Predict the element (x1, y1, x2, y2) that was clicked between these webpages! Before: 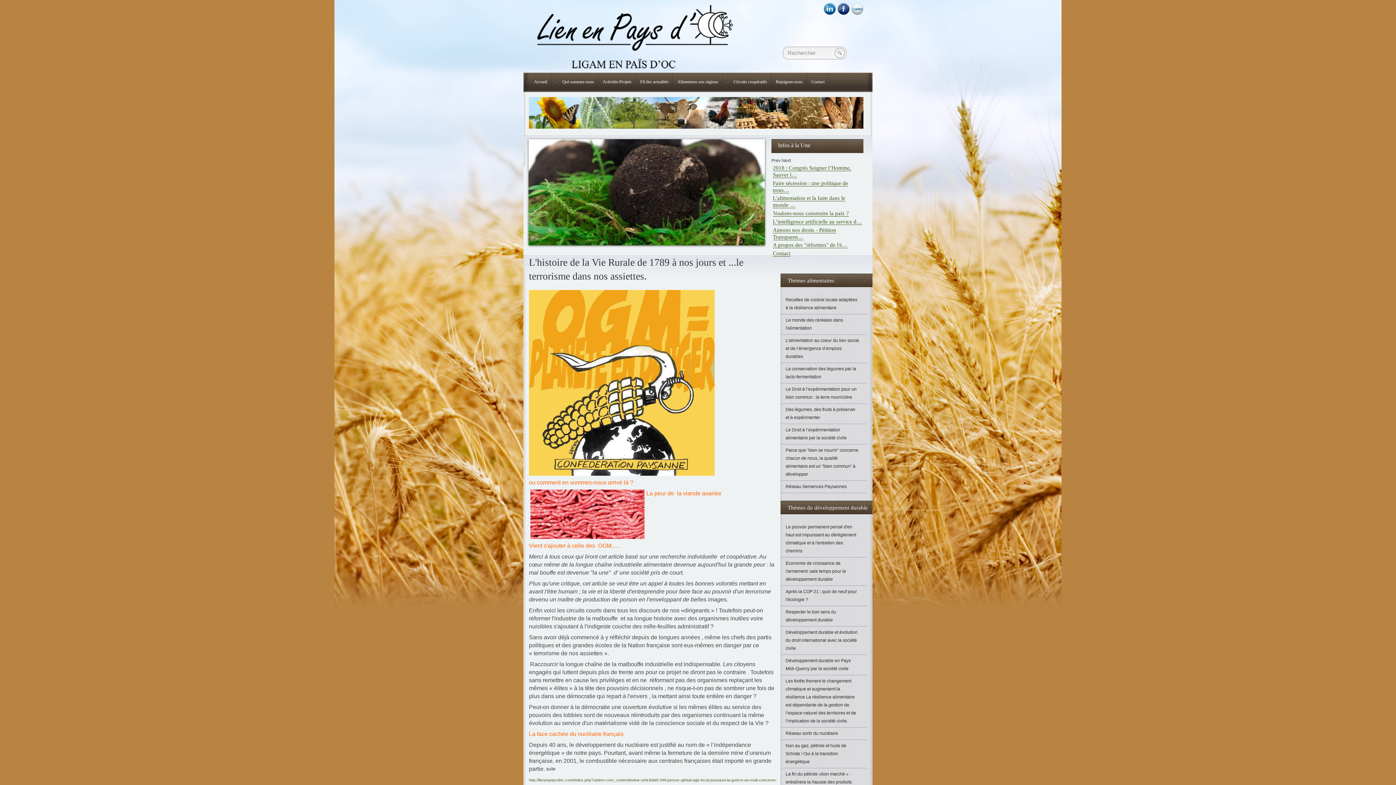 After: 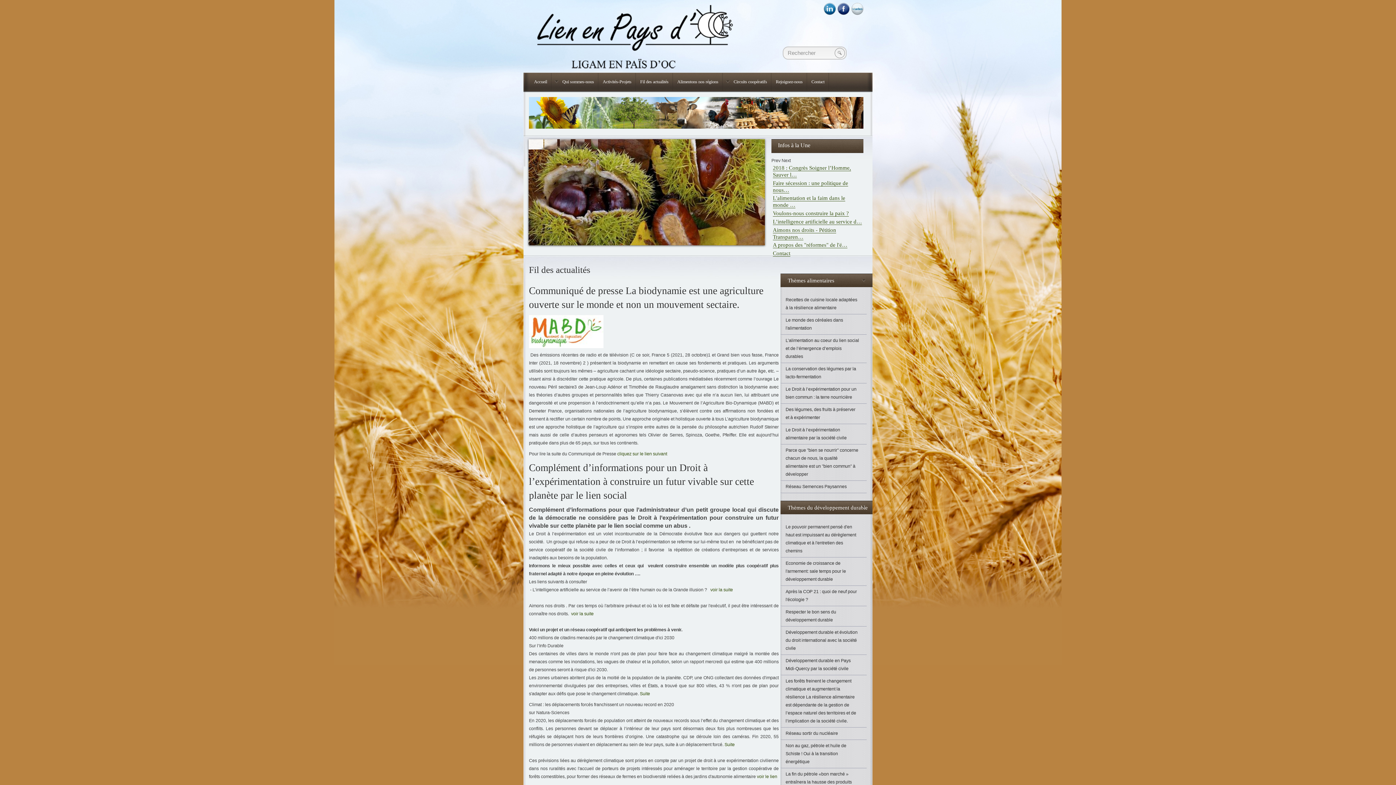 Action: label: Fil des actualités bbox: (636, 72, 673, 92)